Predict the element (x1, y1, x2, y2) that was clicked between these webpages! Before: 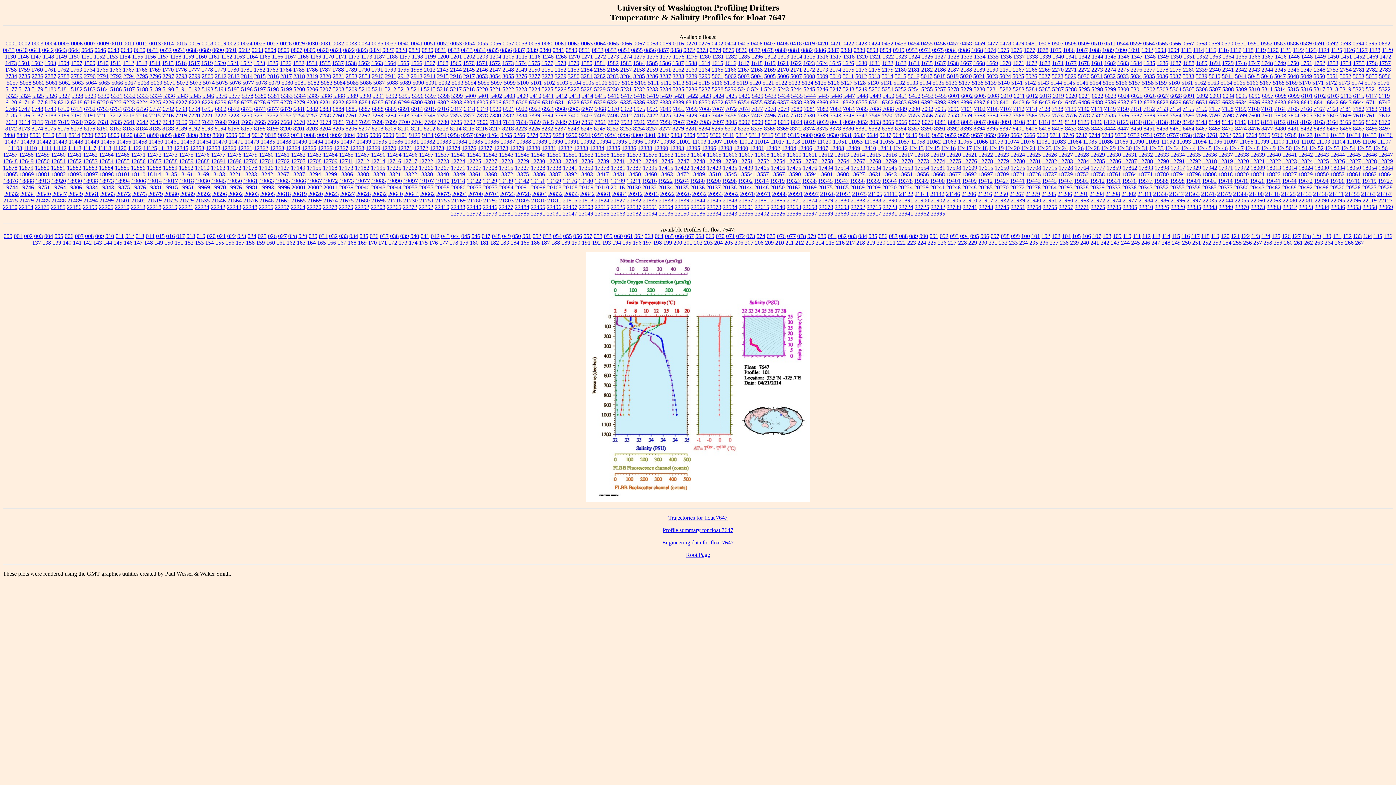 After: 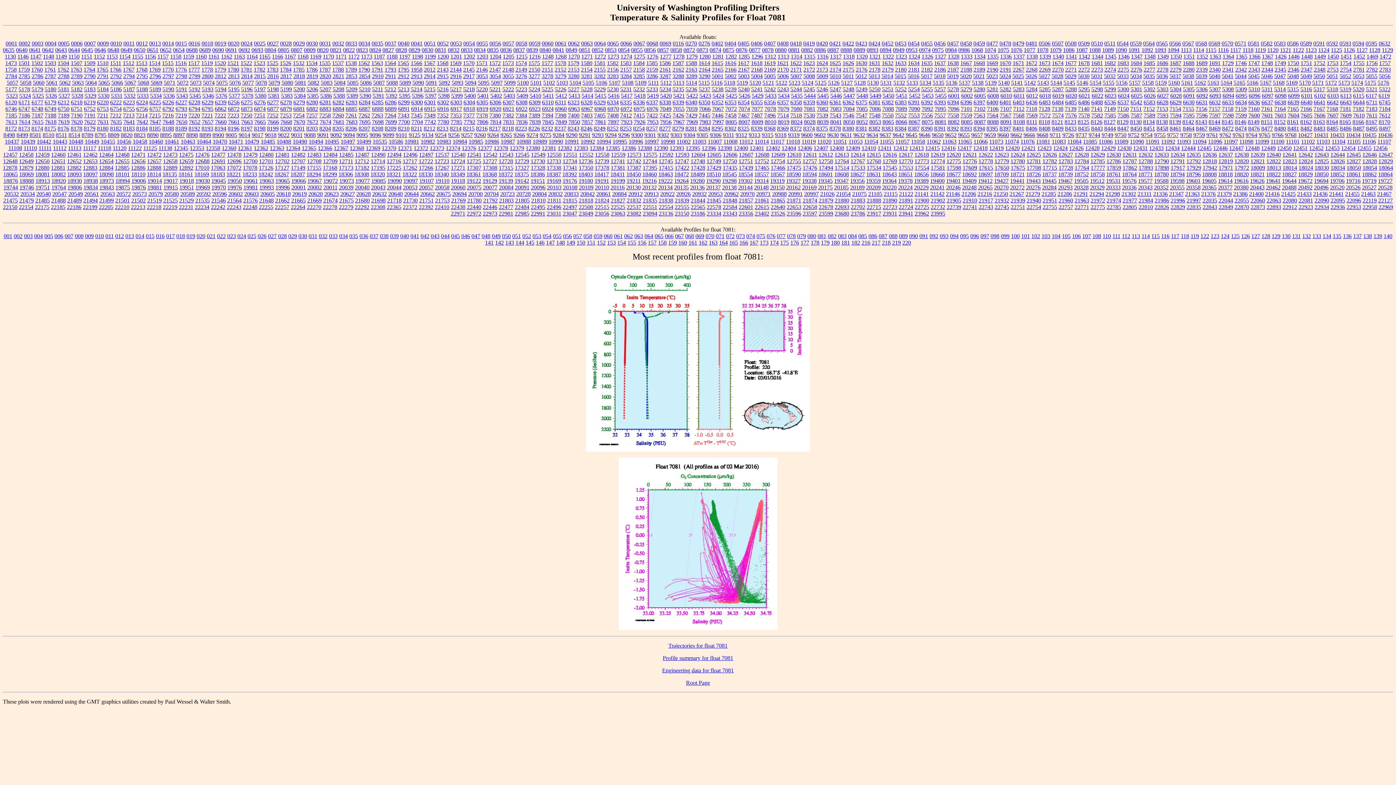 Action: label: 7081 bbox: (804, 105, 815, 111)